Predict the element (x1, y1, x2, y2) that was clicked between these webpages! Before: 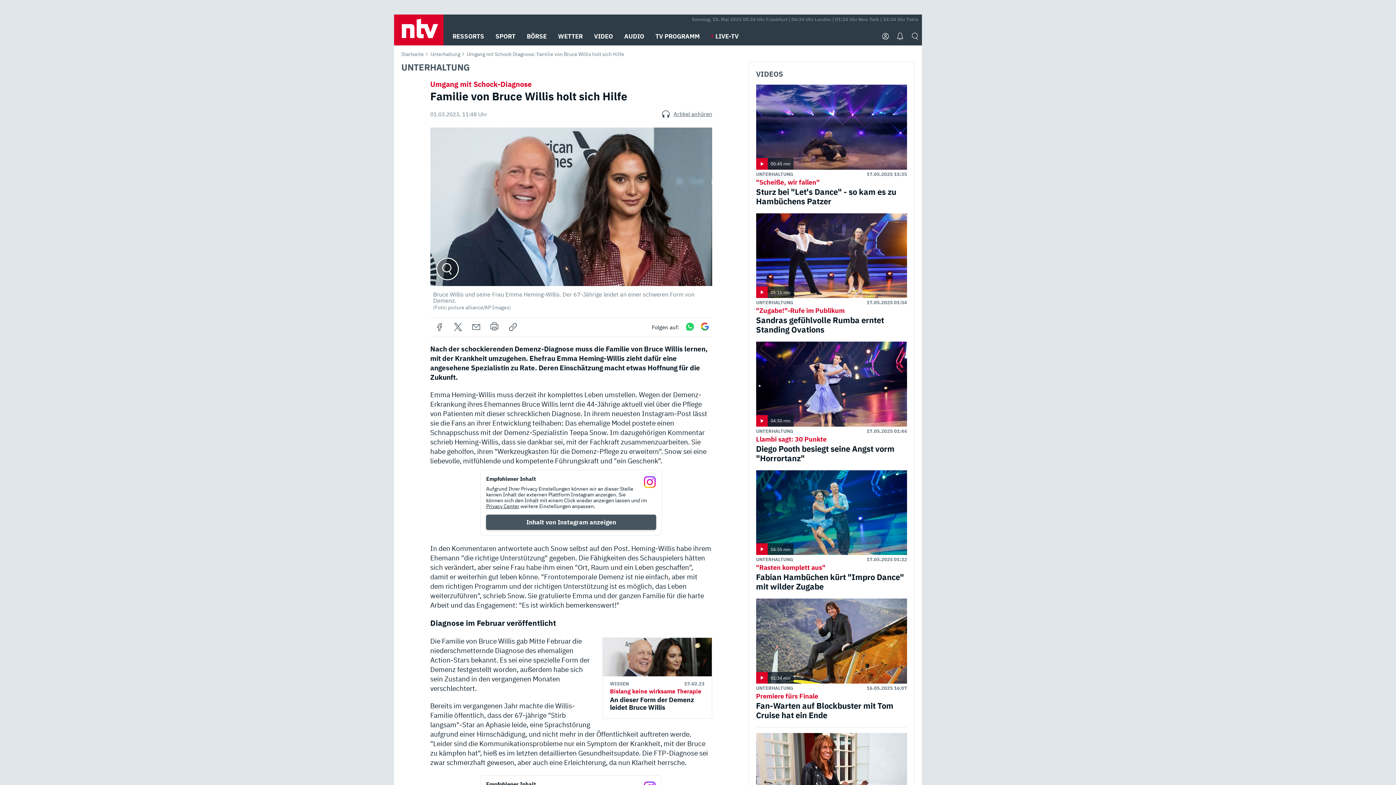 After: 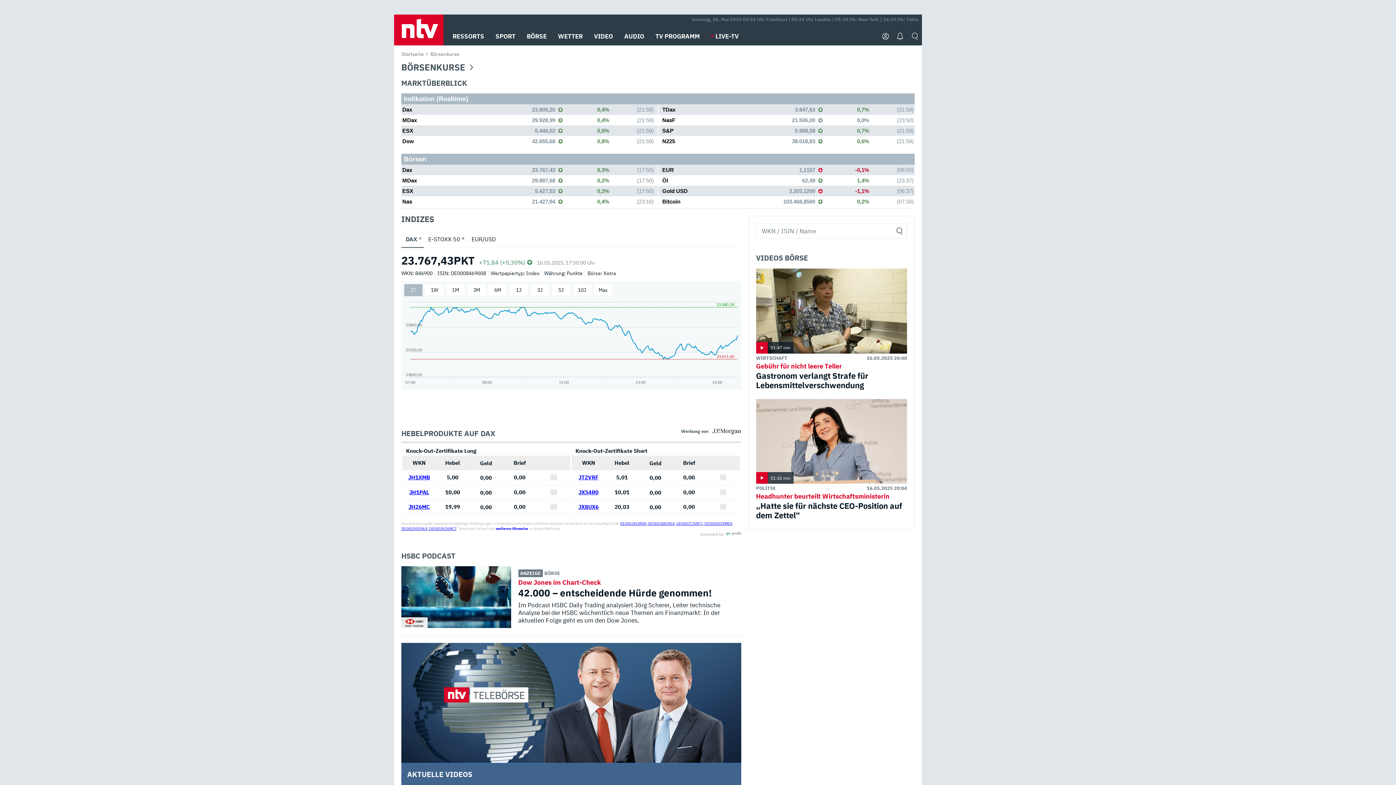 Action: label: BÖRSE bbox: (526, 27, 546, 45)